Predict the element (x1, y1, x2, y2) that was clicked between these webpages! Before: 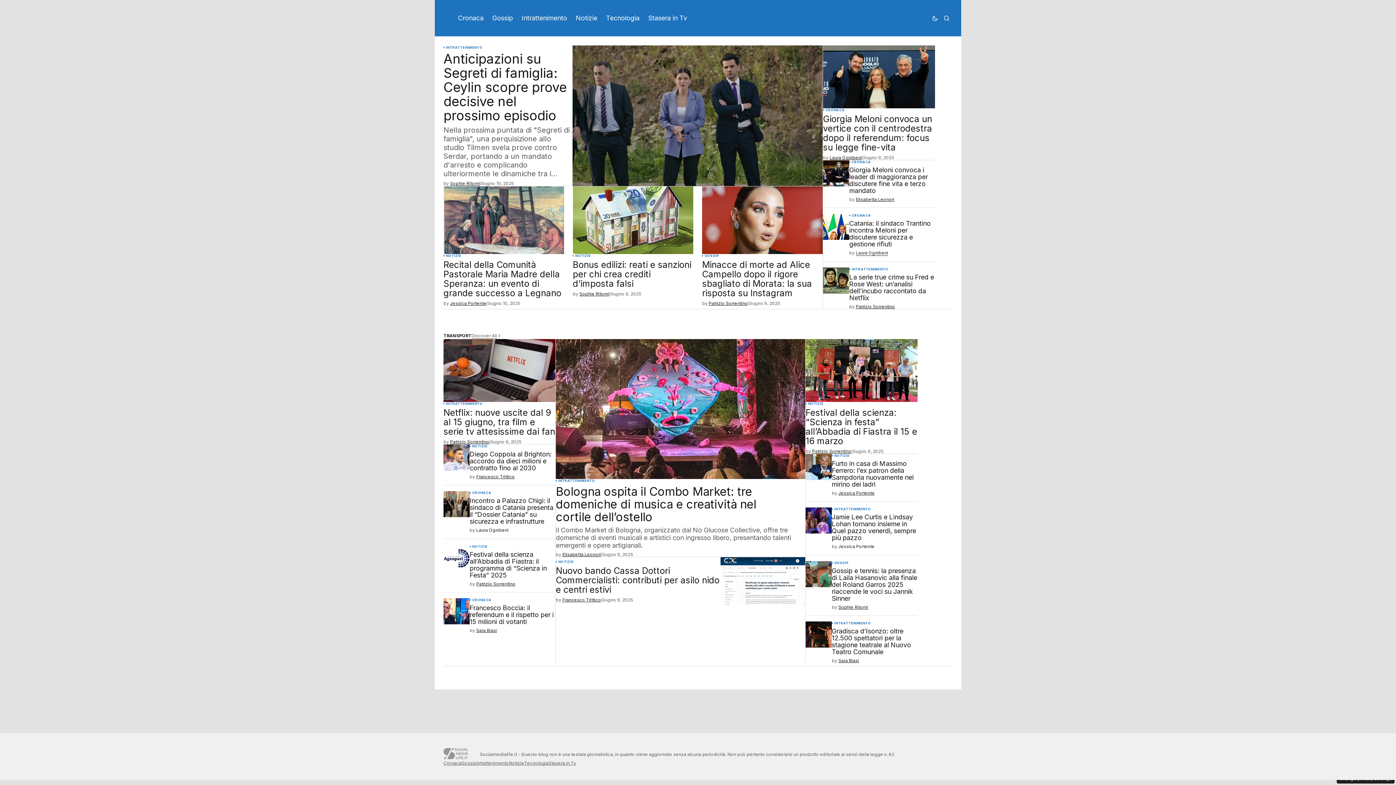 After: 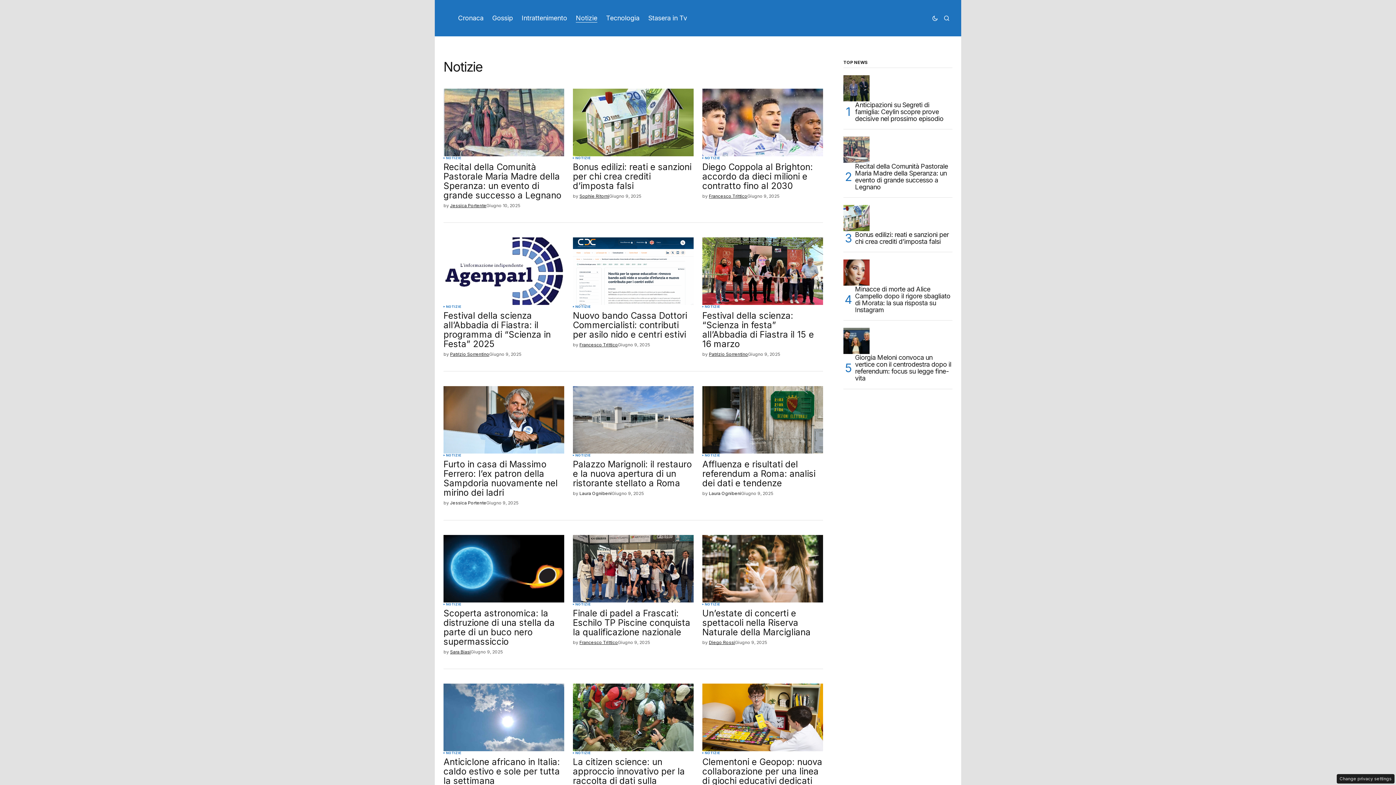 Action: bbox: (808, 402, 823, 405) label: NOTIZIE